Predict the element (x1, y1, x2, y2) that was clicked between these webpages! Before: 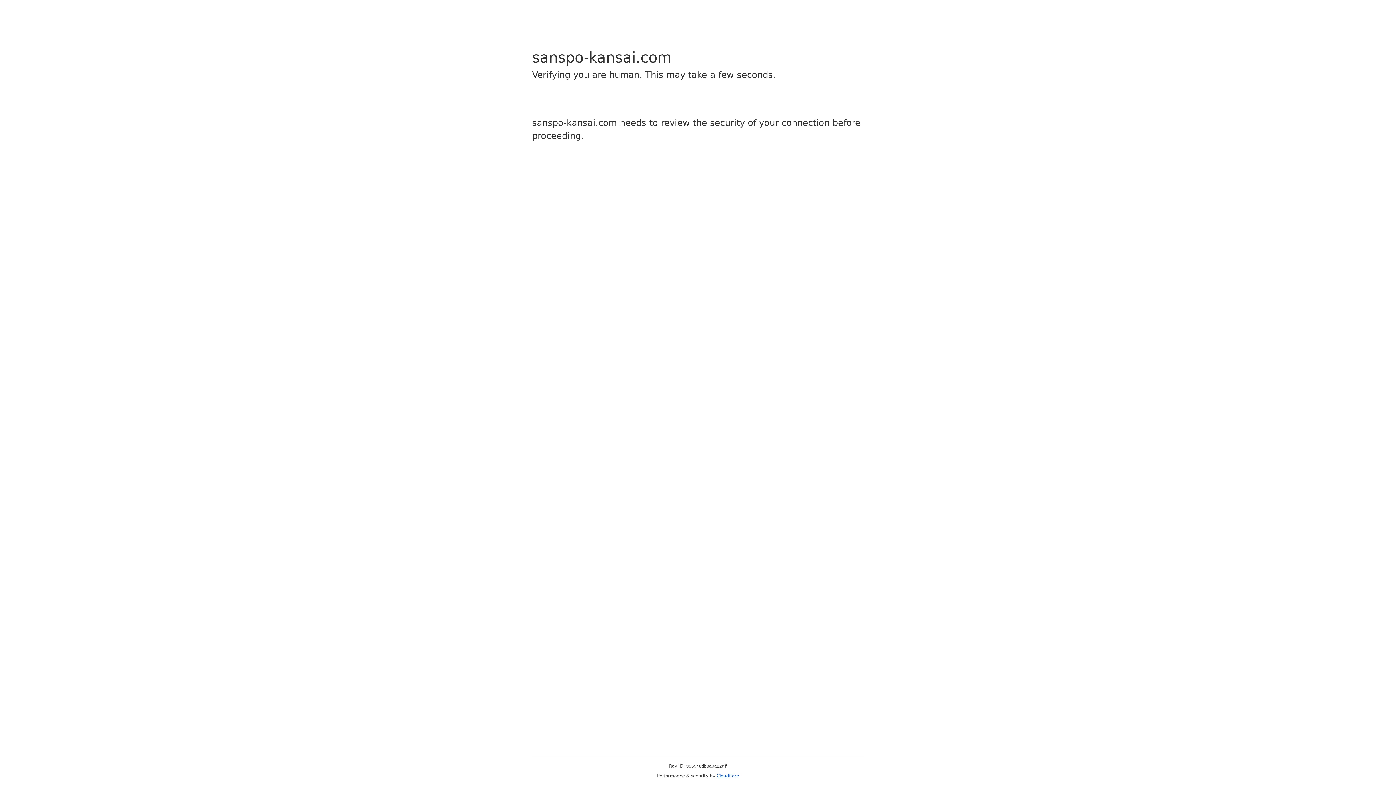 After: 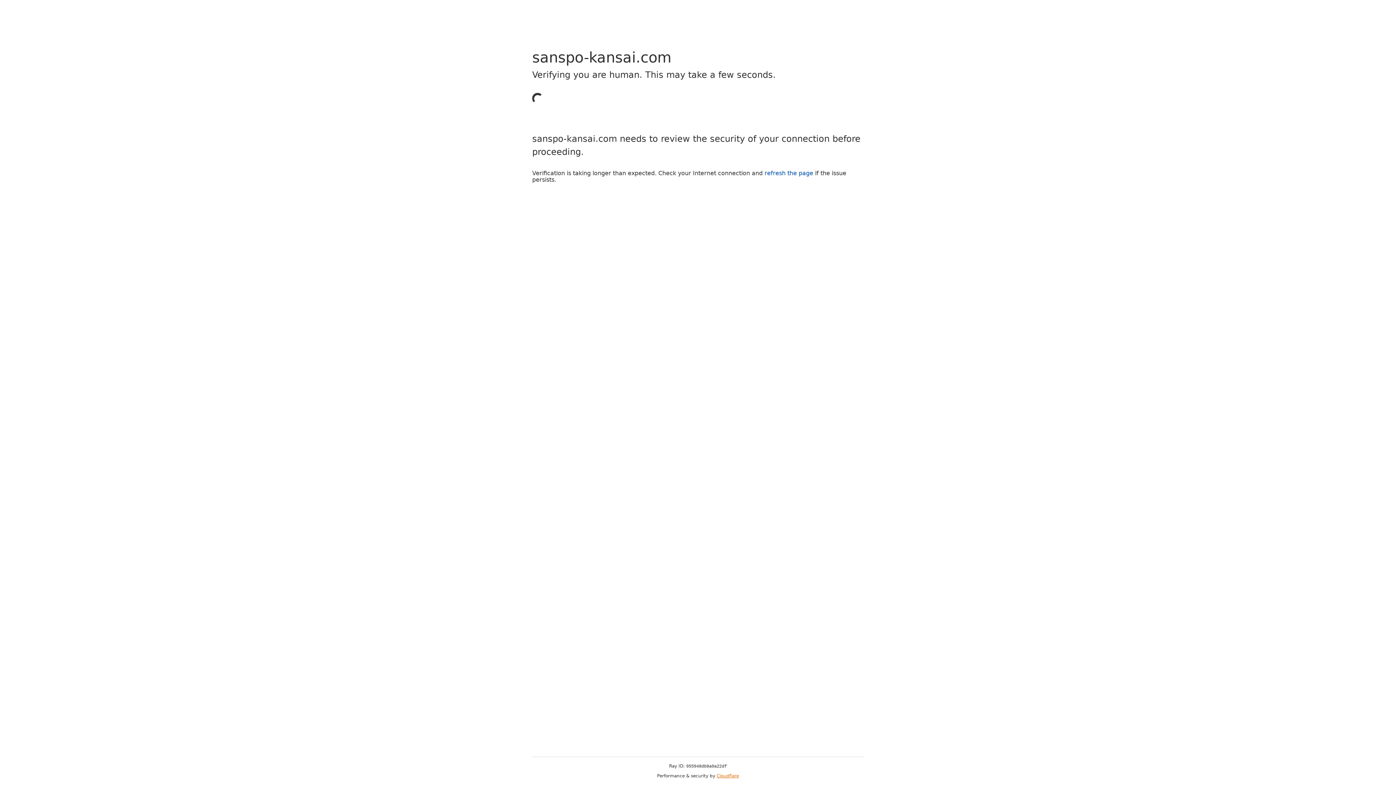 Action: label: Cloudflare bbox: (716, 773, 739, 778)